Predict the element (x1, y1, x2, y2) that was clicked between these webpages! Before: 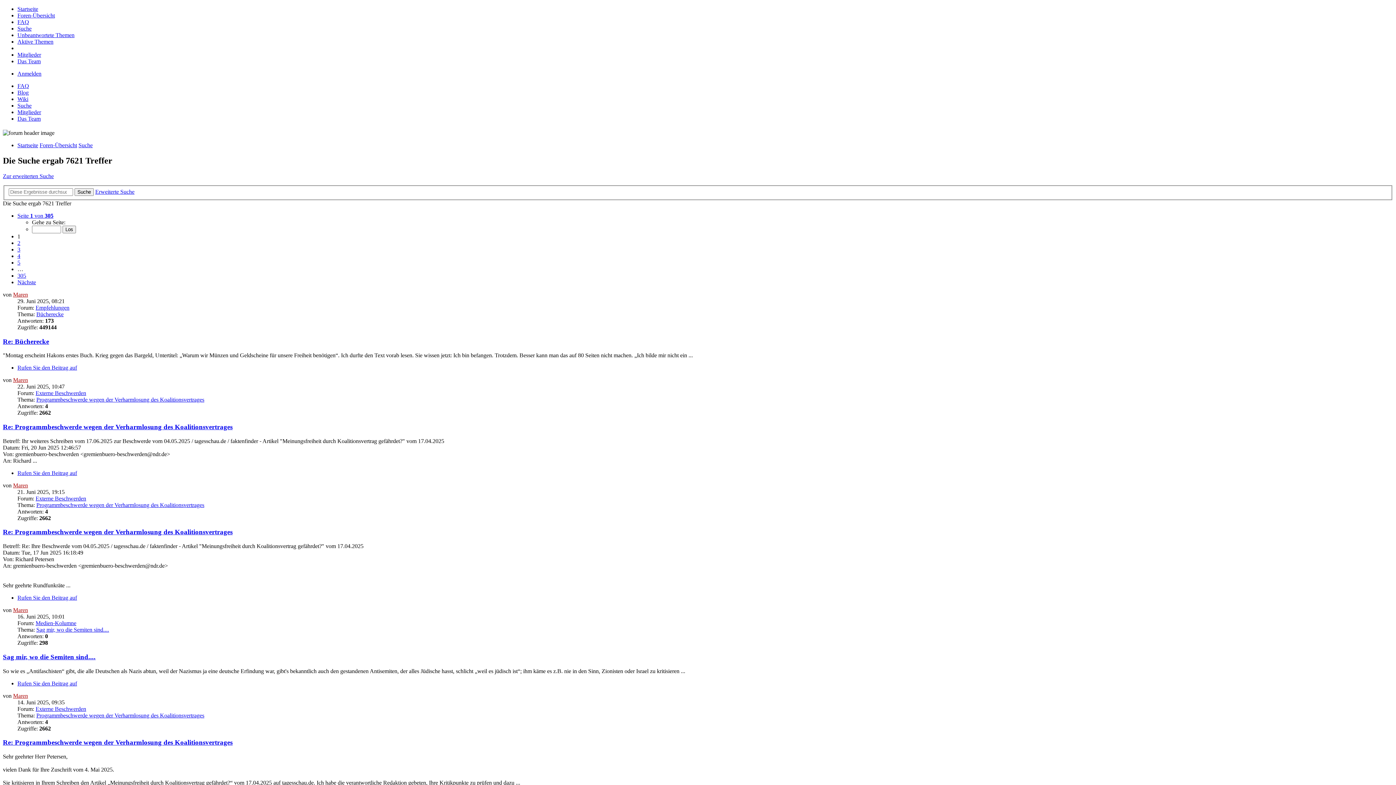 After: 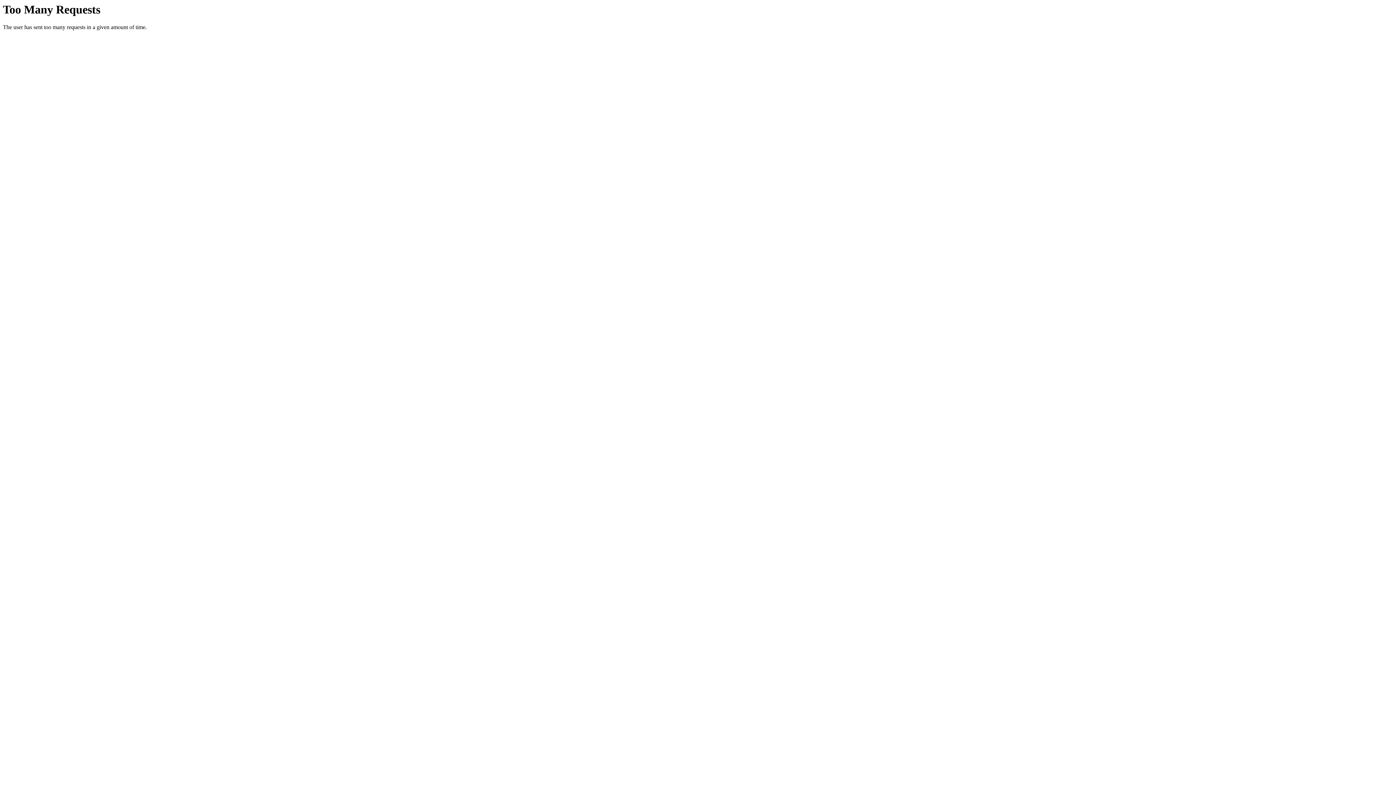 Action: label: Programmbeschwerde wegen der Verharmlosung des Koalitionsvertrages bbox: (36, 396, 204, 403)